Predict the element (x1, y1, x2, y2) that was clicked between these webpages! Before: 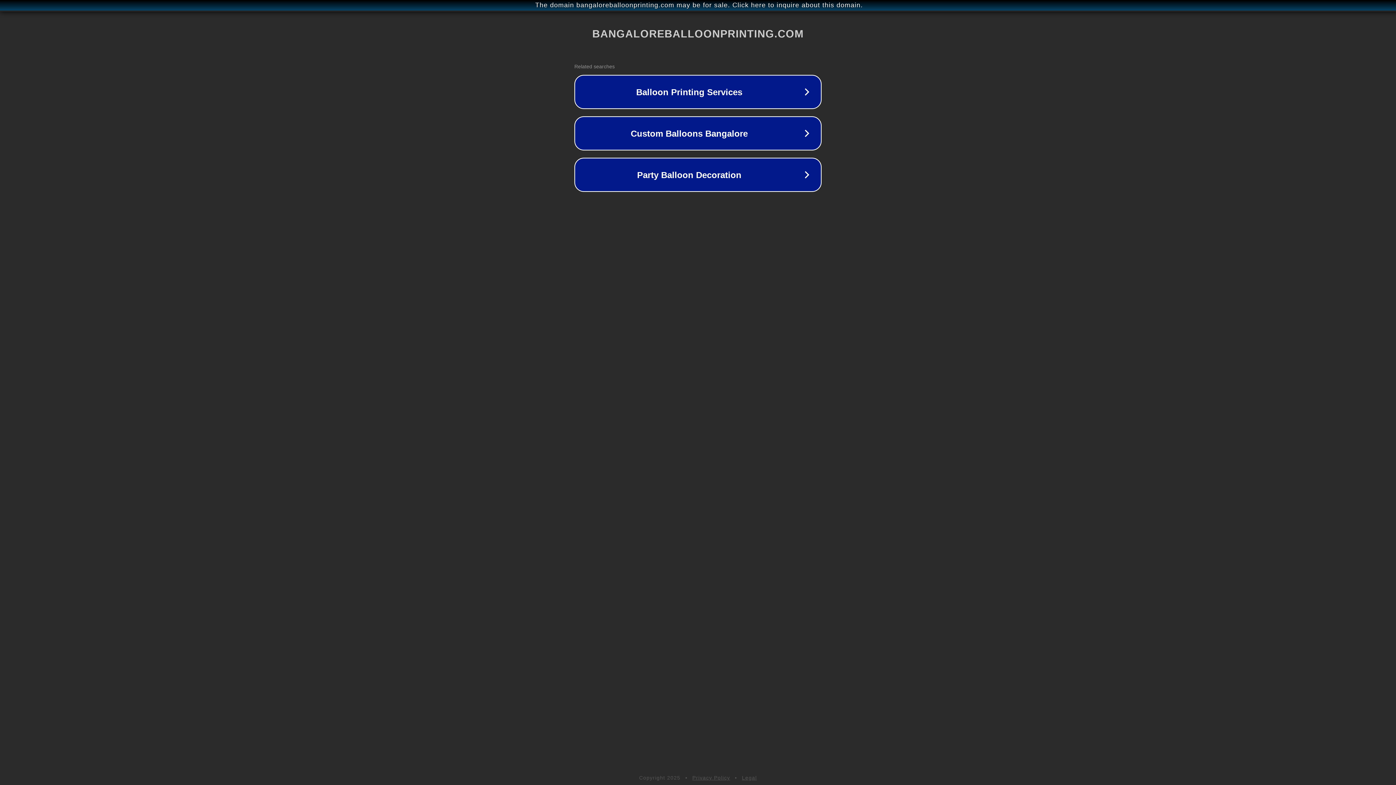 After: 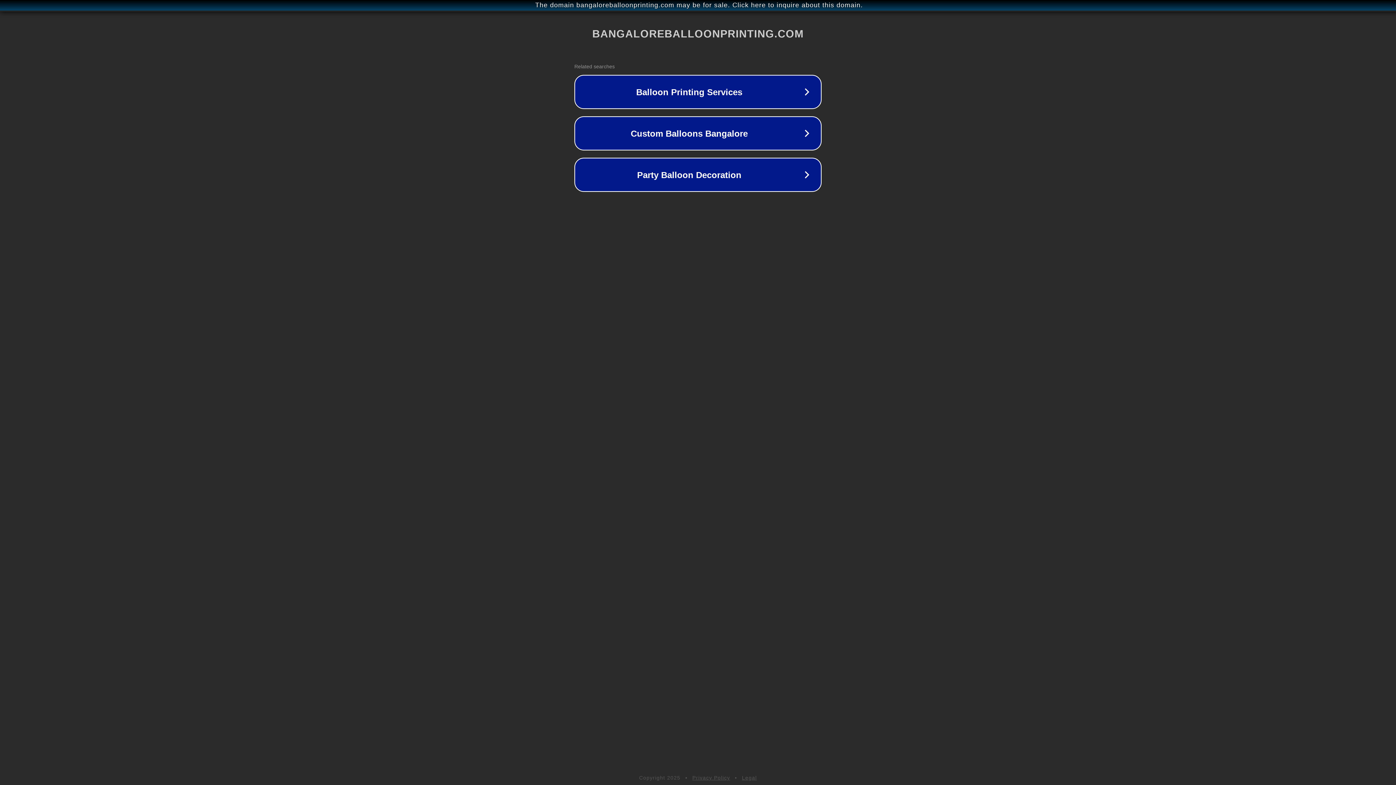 Action: bbox: (742, 775, 757, 781) label: Legal